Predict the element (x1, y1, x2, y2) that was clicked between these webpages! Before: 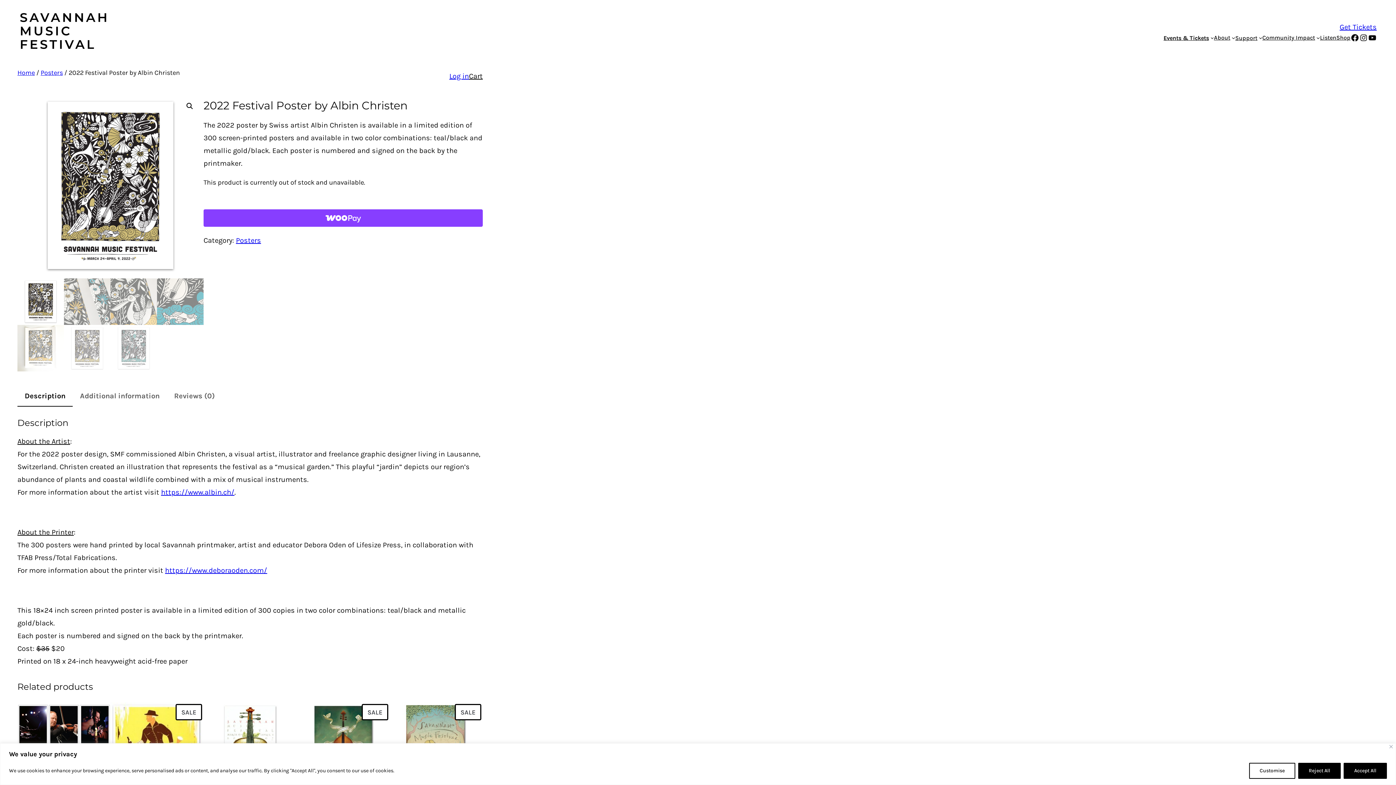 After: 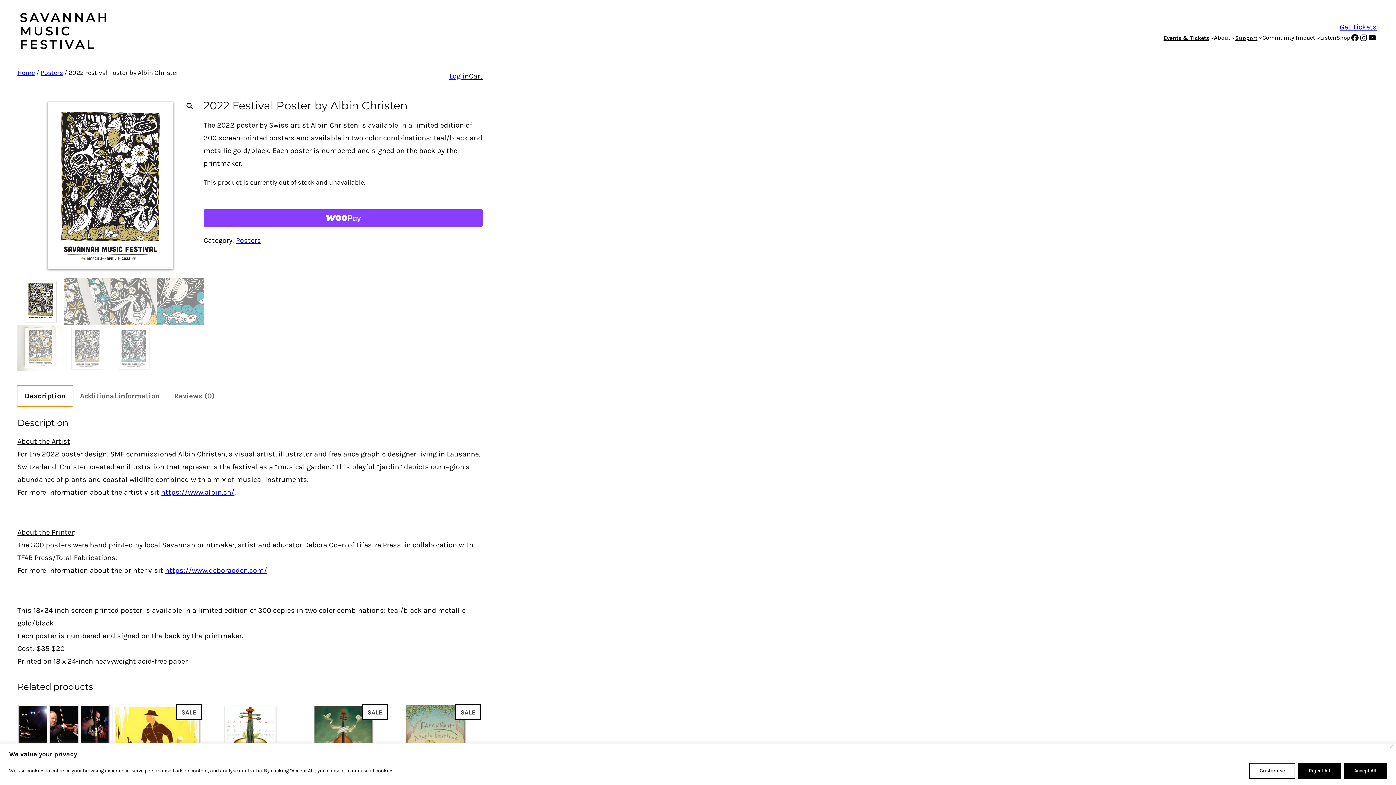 Action: bbox: (17, 386, 72, 406) label: Description